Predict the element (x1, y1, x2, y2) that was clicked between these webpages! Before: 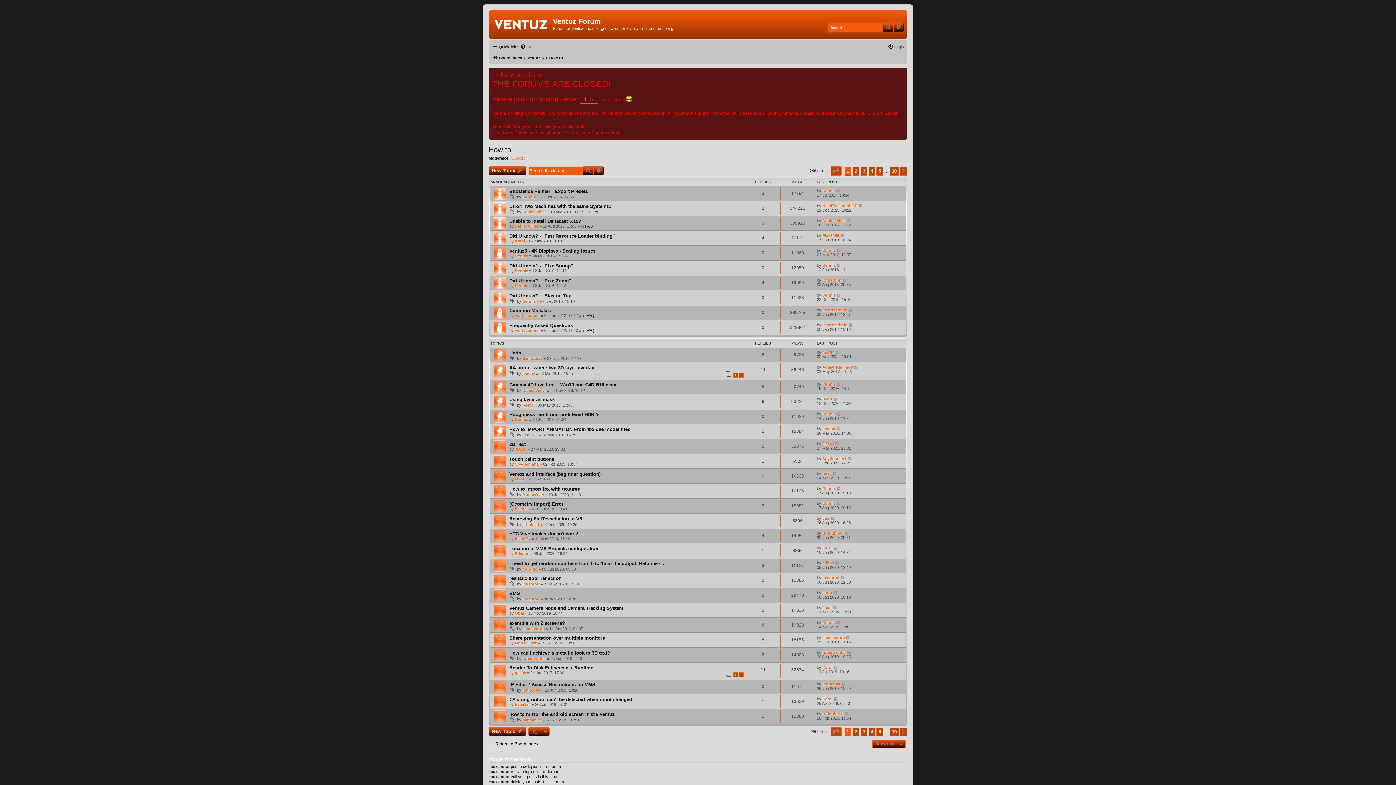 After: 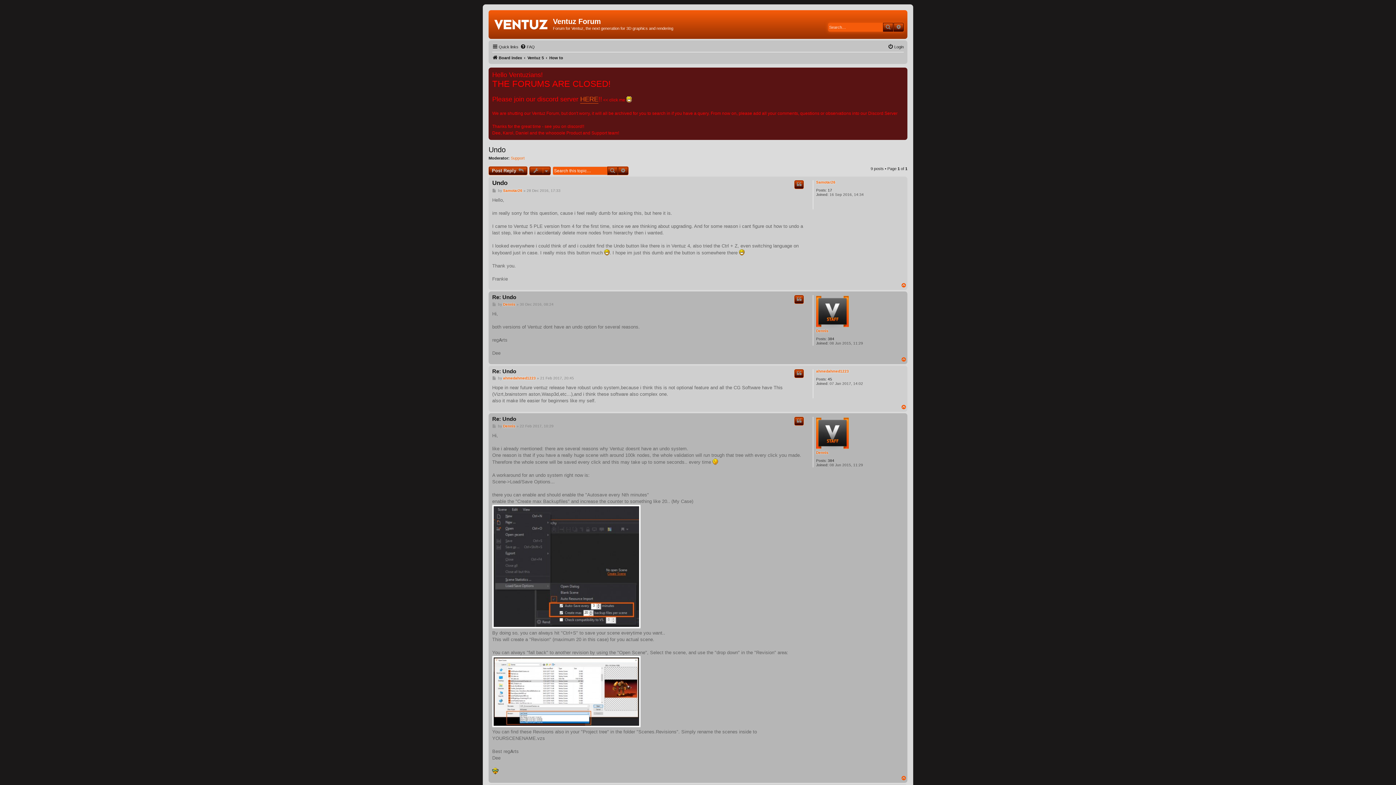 Action: bbox: (509, 350, 521, 355) label: Undo